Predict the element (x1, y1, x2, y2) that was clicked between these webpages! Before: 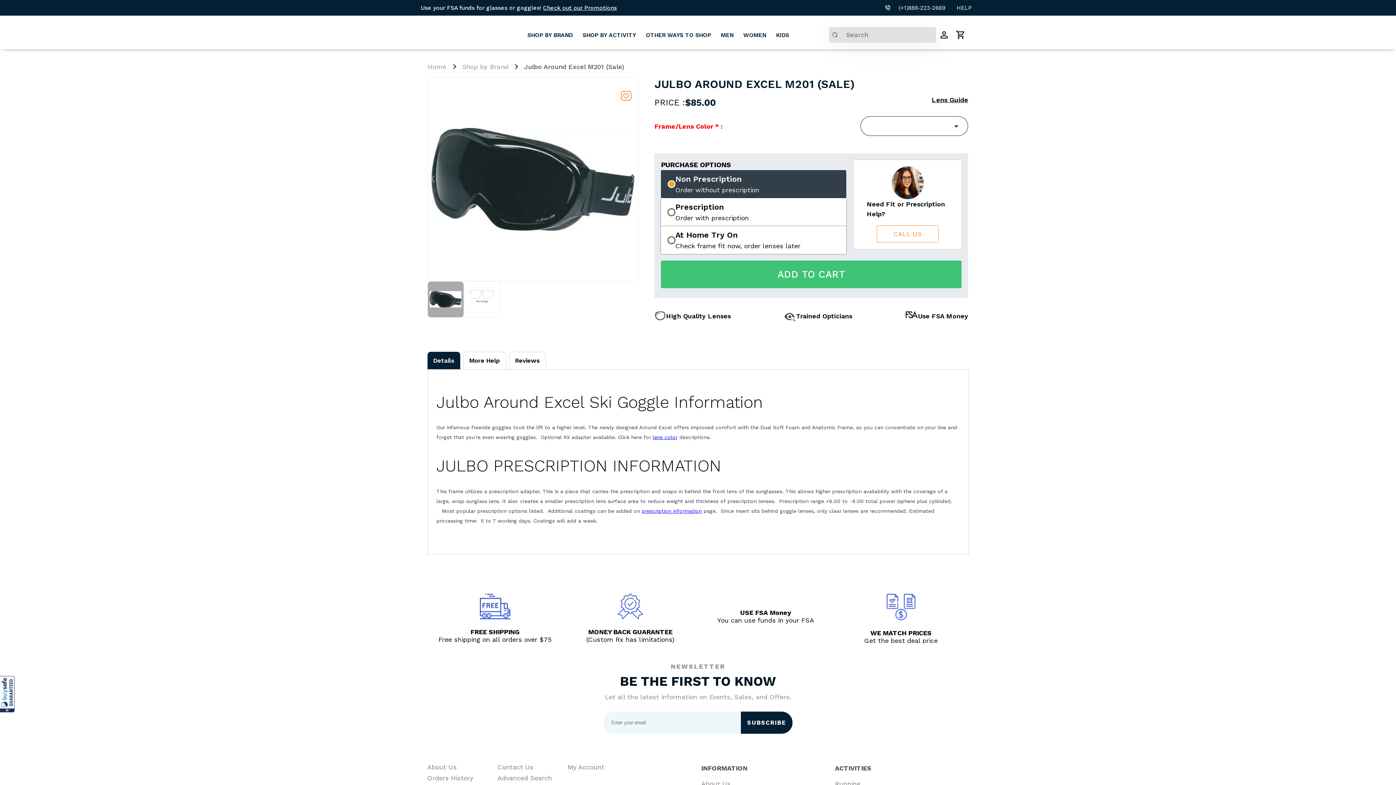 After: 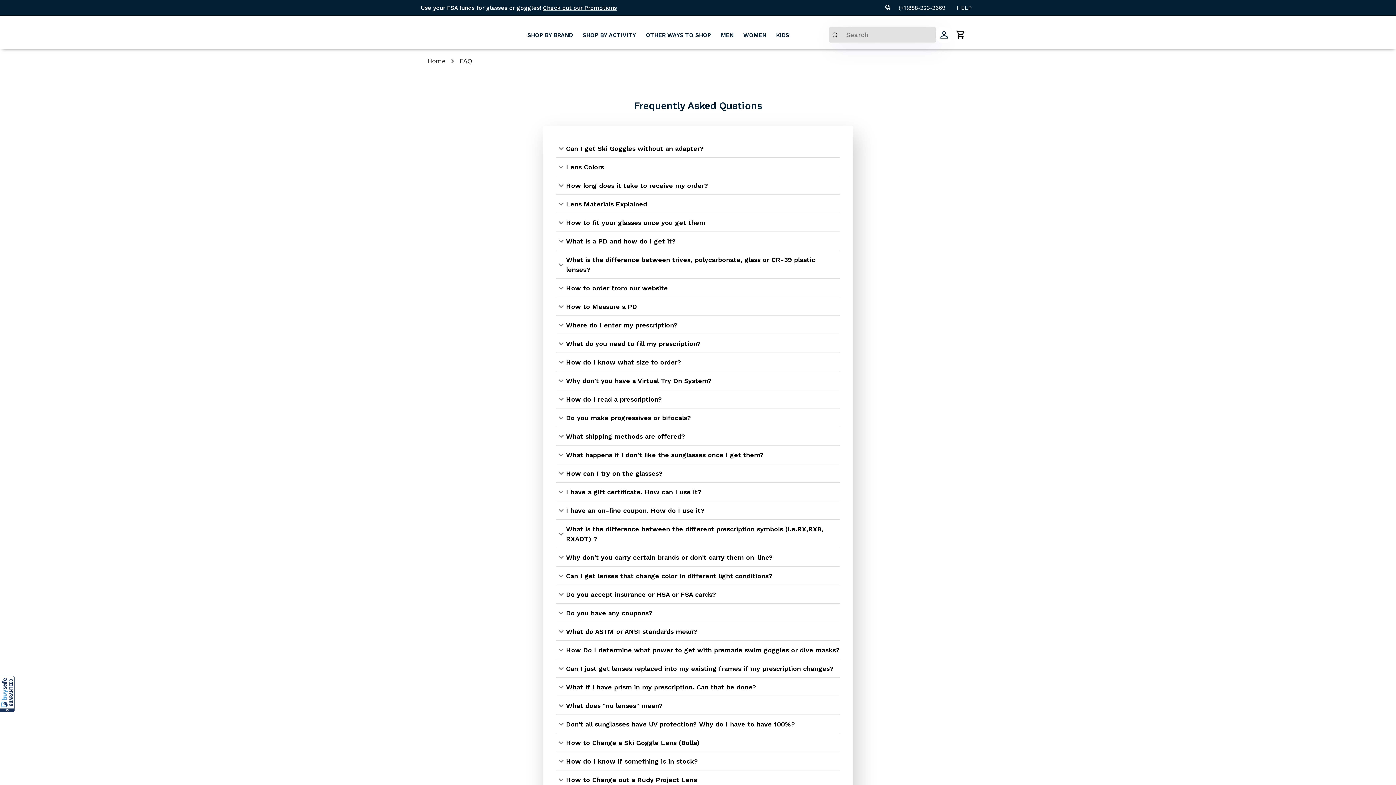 Action: bbox: (953, 3, 975, 11) label: HELP